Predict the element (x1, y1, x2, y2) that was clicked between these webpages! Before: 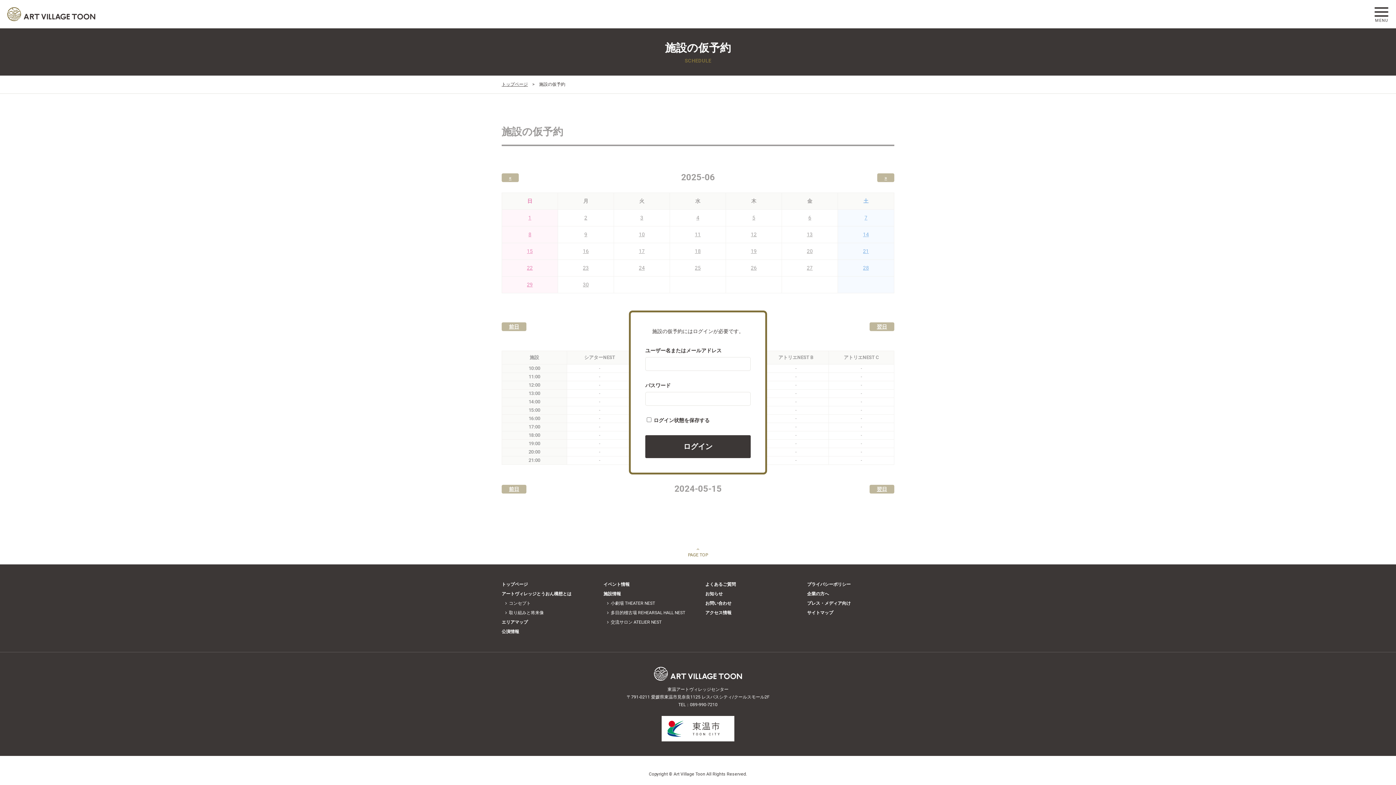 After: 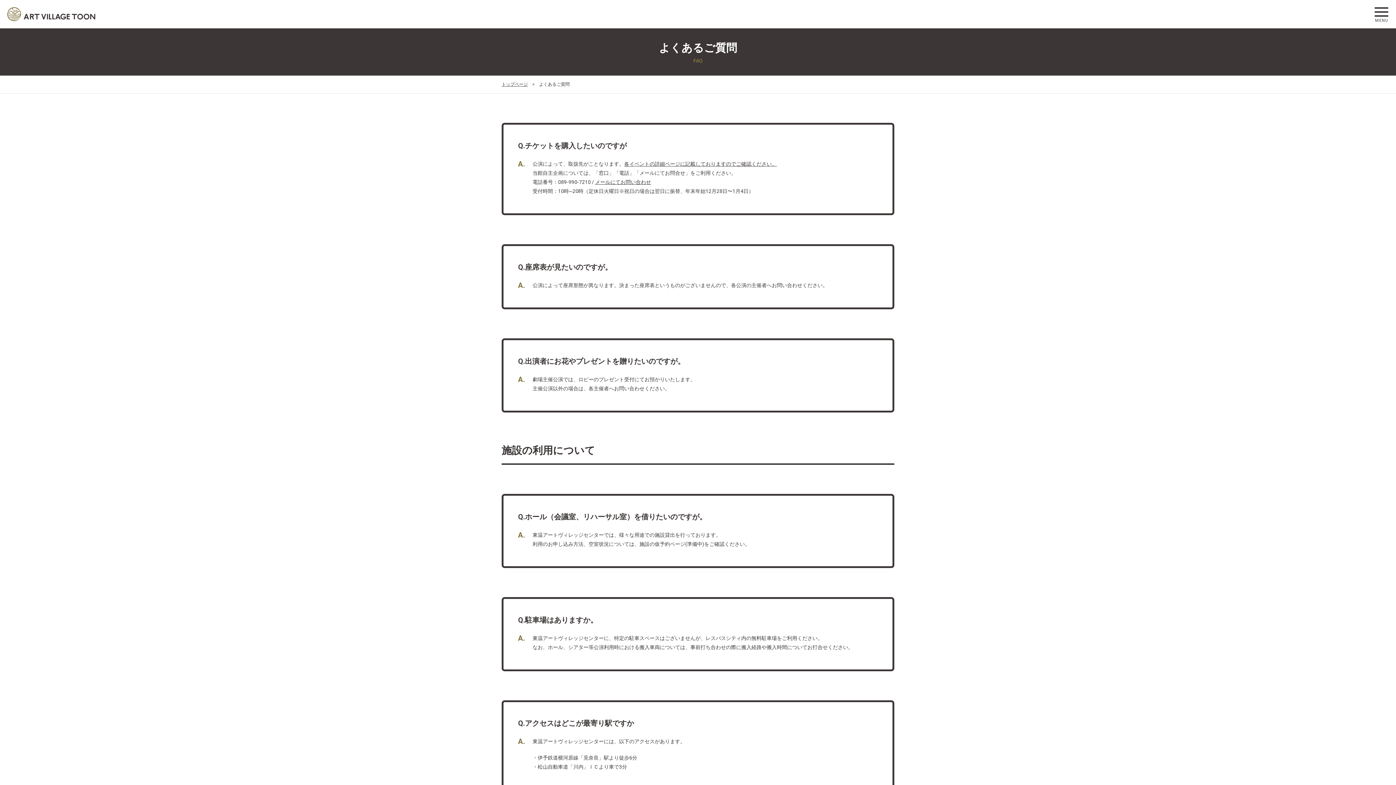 Action: bbox: (705, 582, 736, 587) label: よくあるご質問